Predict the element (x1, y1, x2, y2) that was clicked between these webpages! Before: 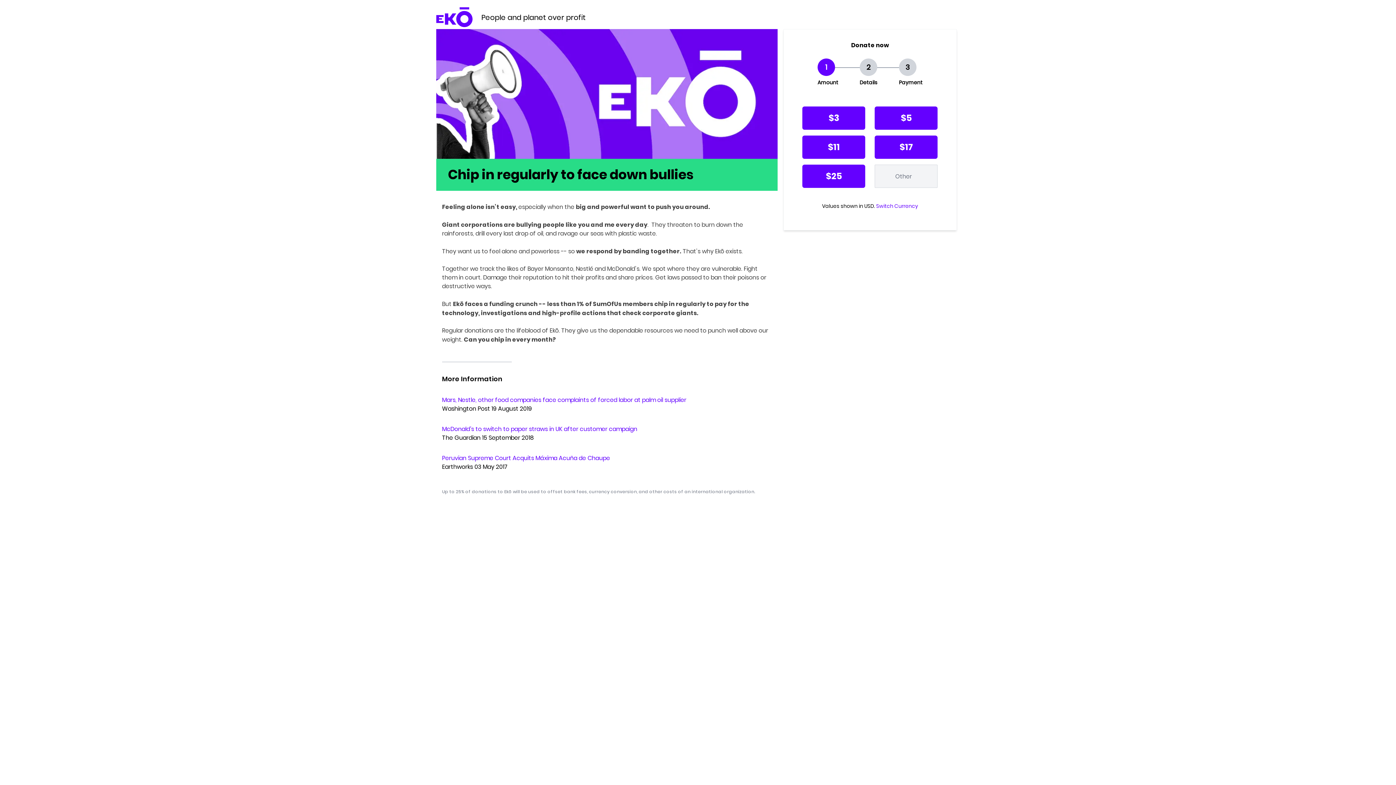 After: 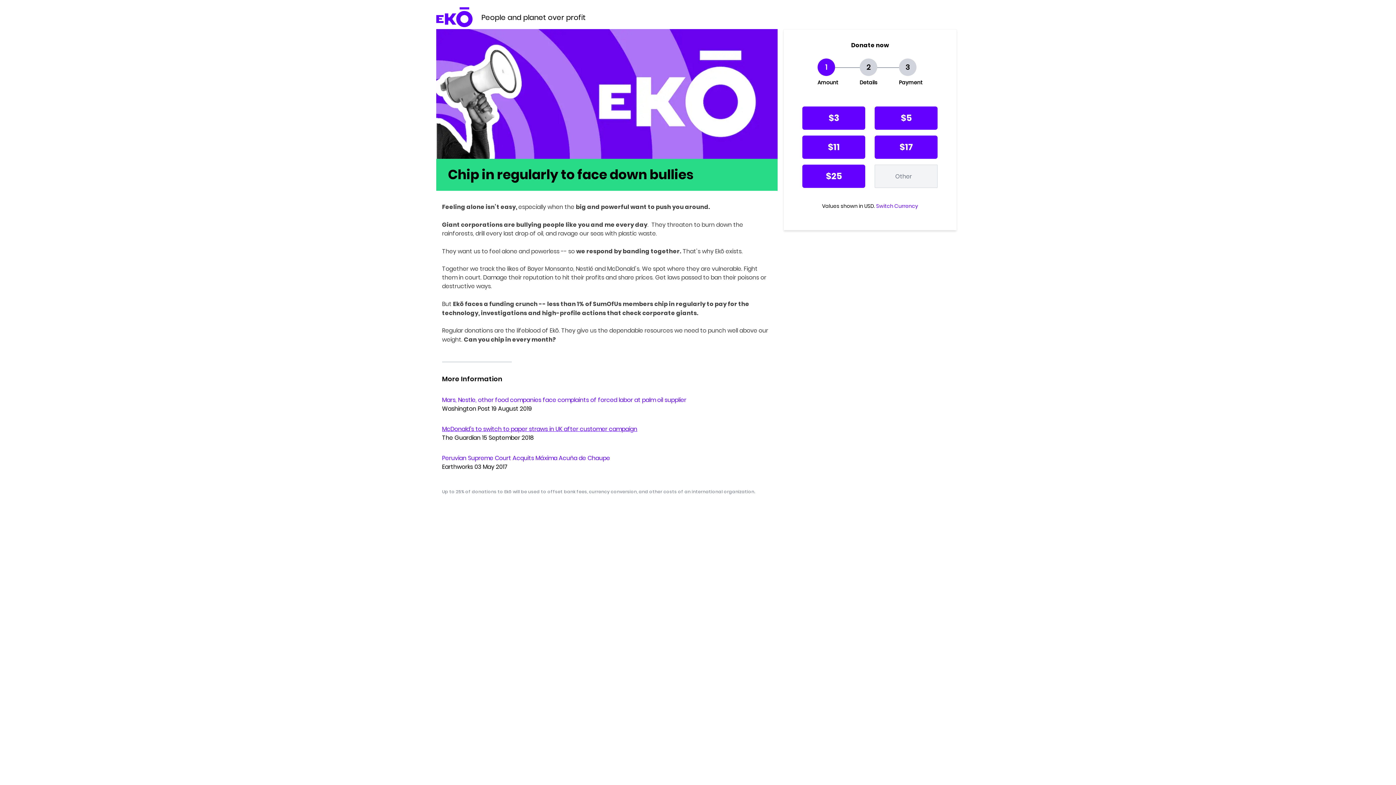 Action: label: McDonald's to switch to paper straws in UK after customer campaign bbox: (442, 425, 637, 433)